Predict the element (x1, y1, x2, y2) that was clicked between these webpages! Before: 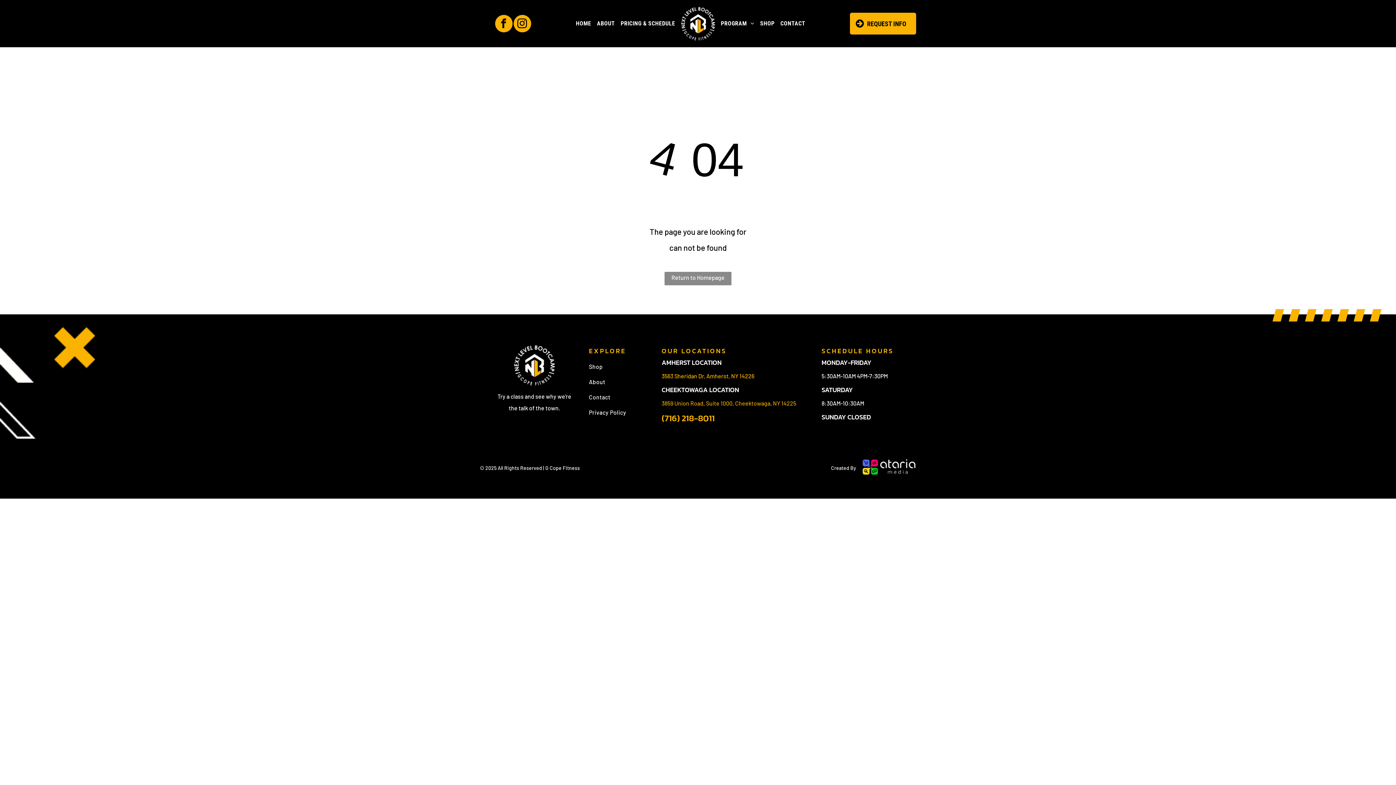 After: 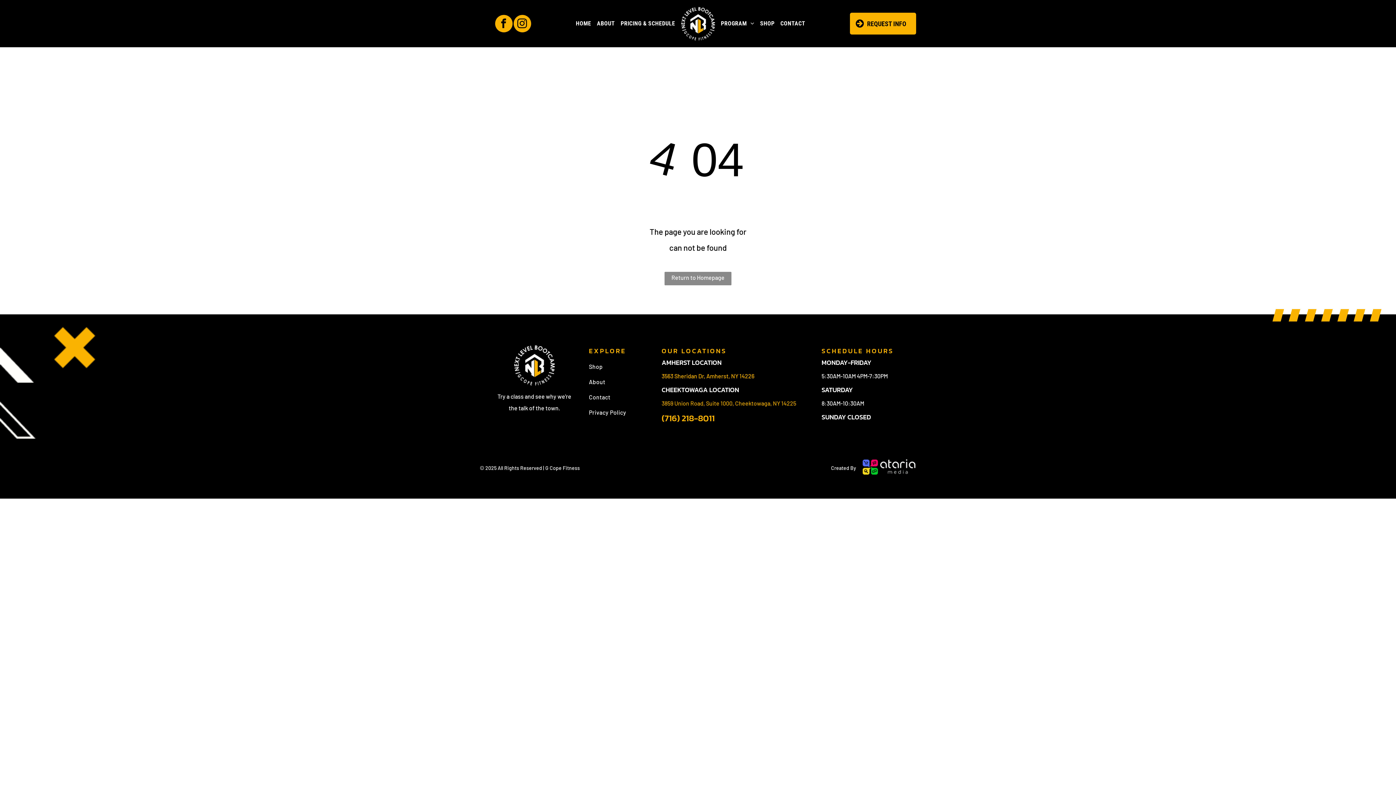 Action: label: instagram bbox: (513, 14, 531, 34)